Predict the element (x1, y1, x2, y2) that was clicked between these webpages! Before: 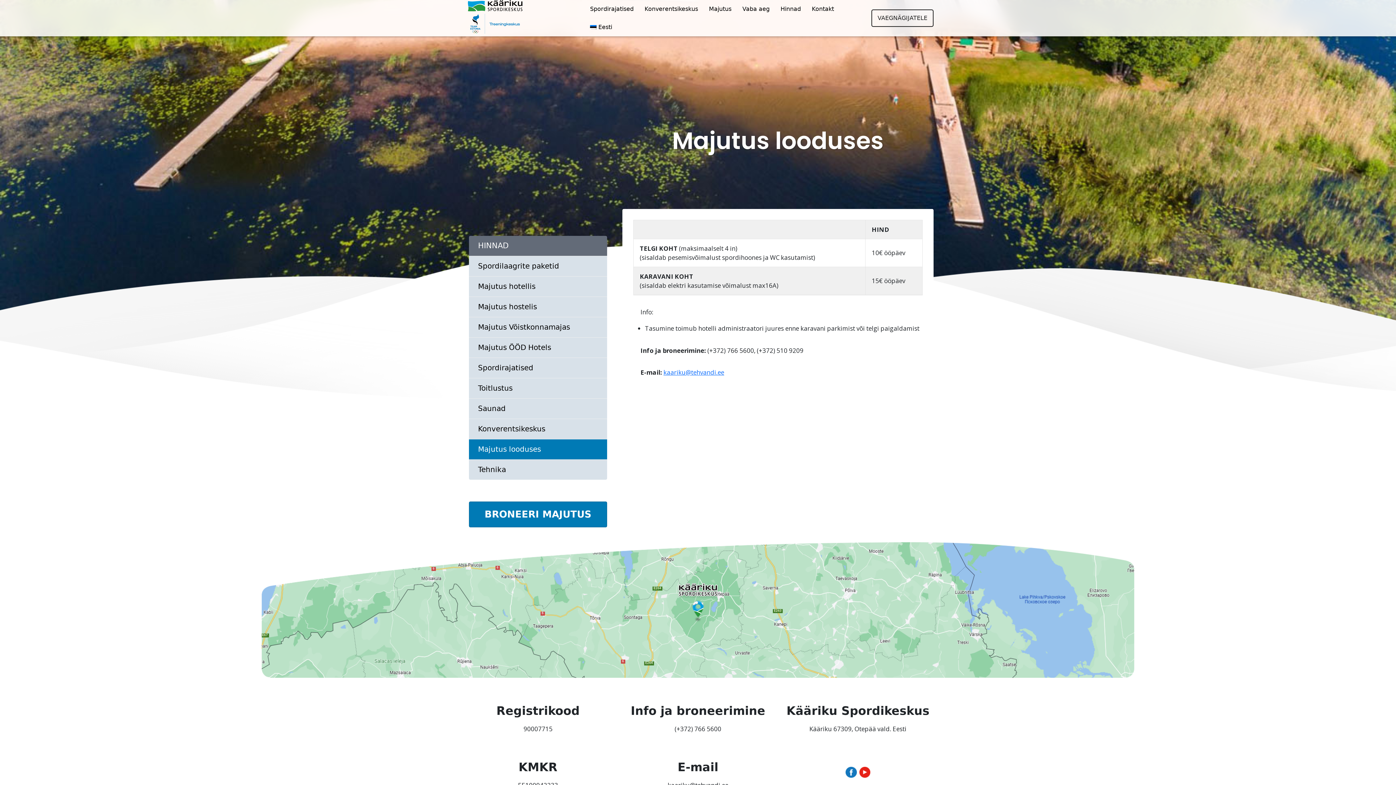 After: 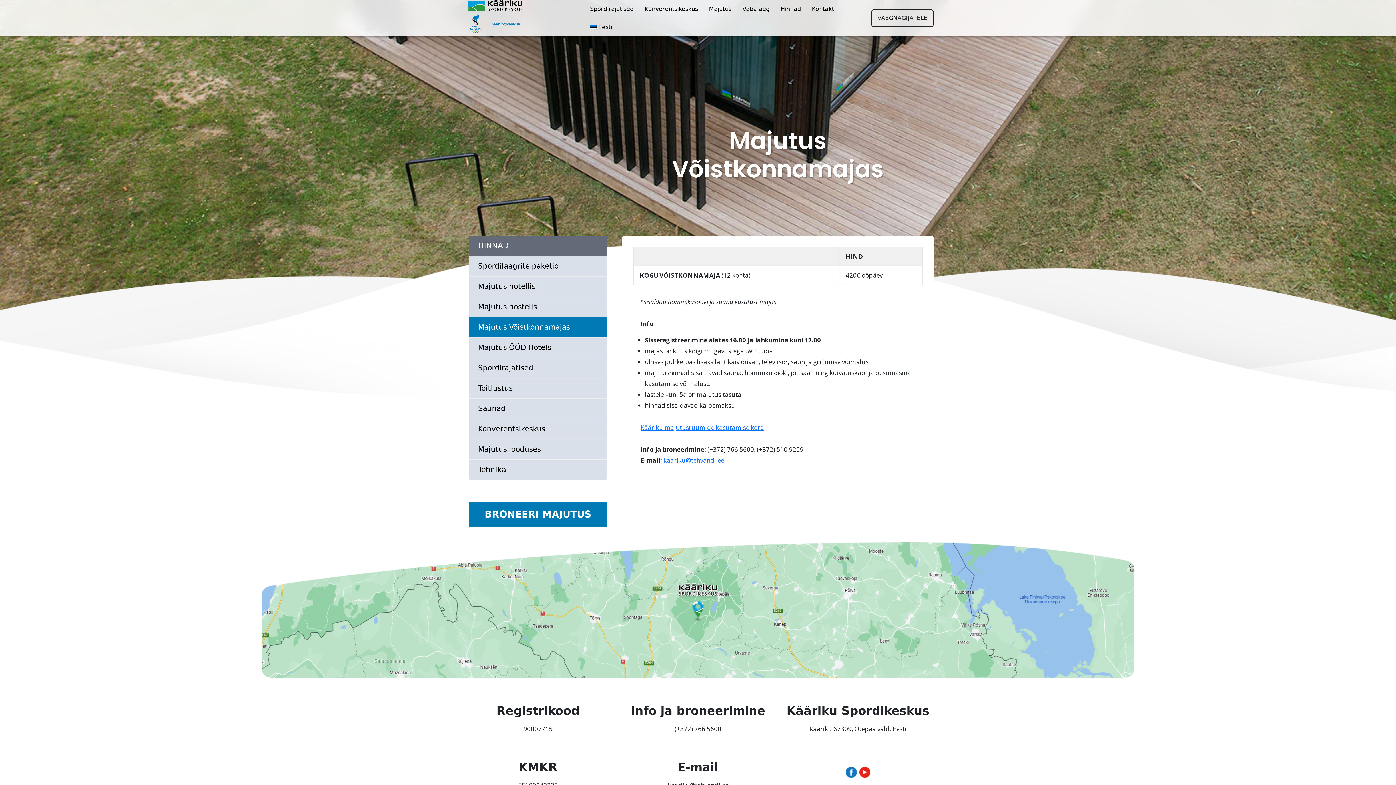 Action: label: Majutus Võistkonnamajas bbox: (469, 317, 607, 337)